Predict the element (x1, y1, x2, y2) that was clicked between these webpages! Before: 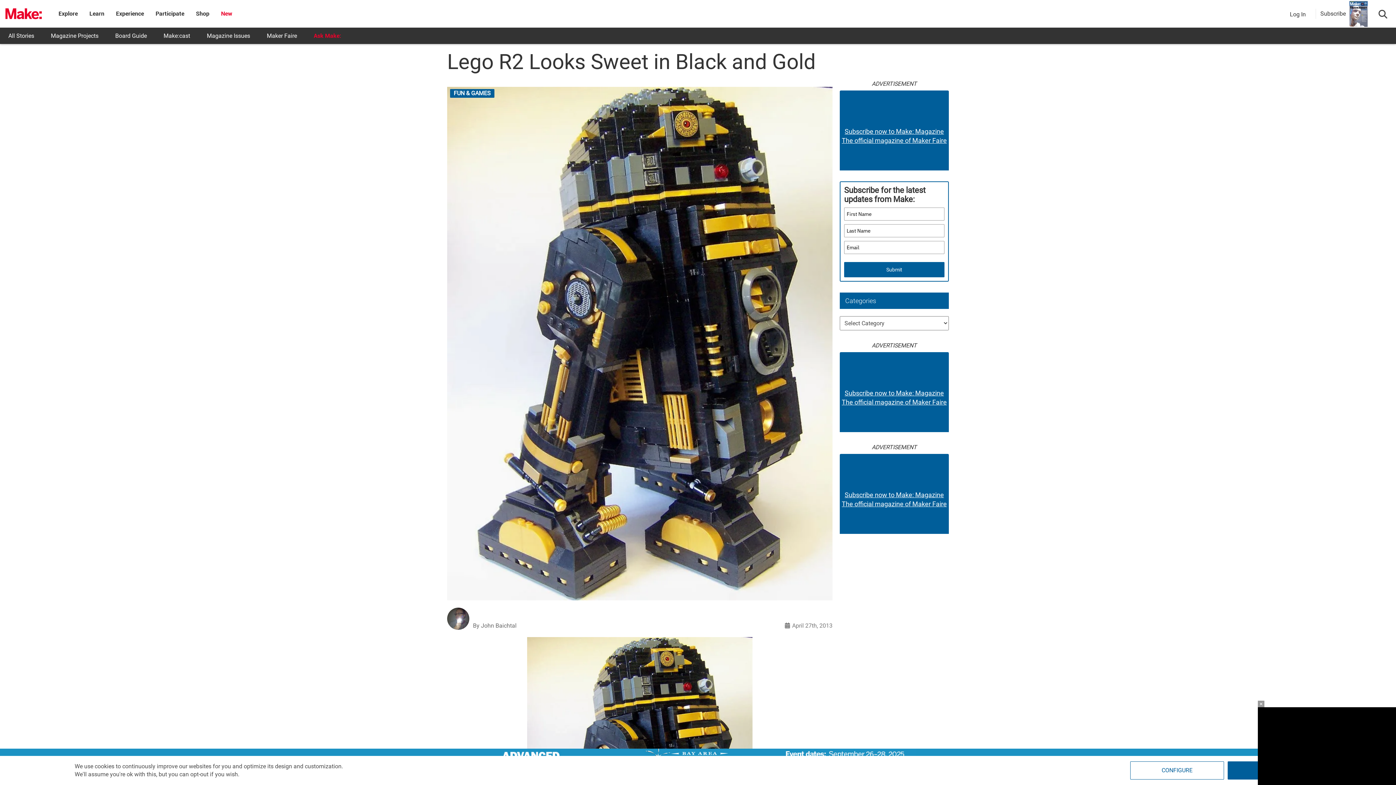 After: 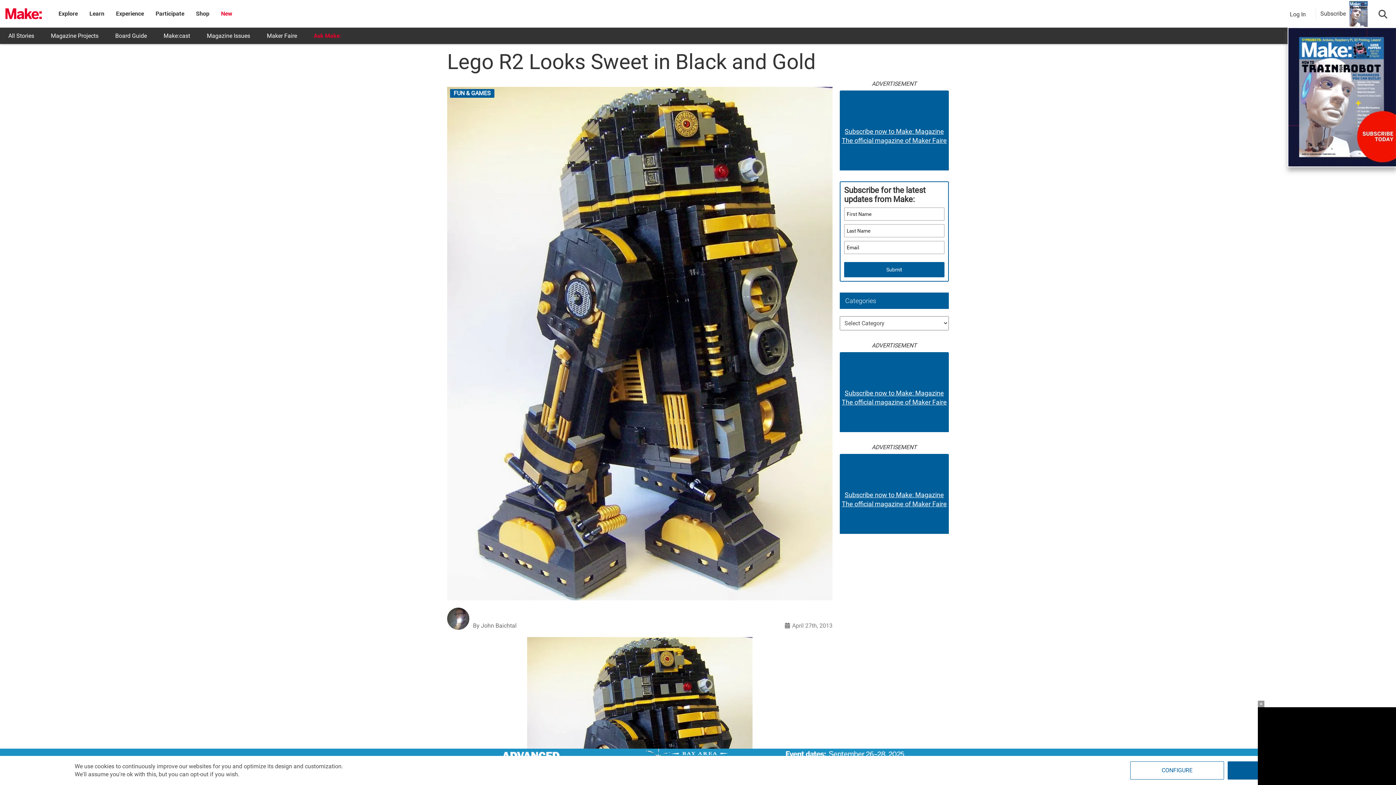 Action: label: Subscribe bbox: (1320, 10, 1346, 17)